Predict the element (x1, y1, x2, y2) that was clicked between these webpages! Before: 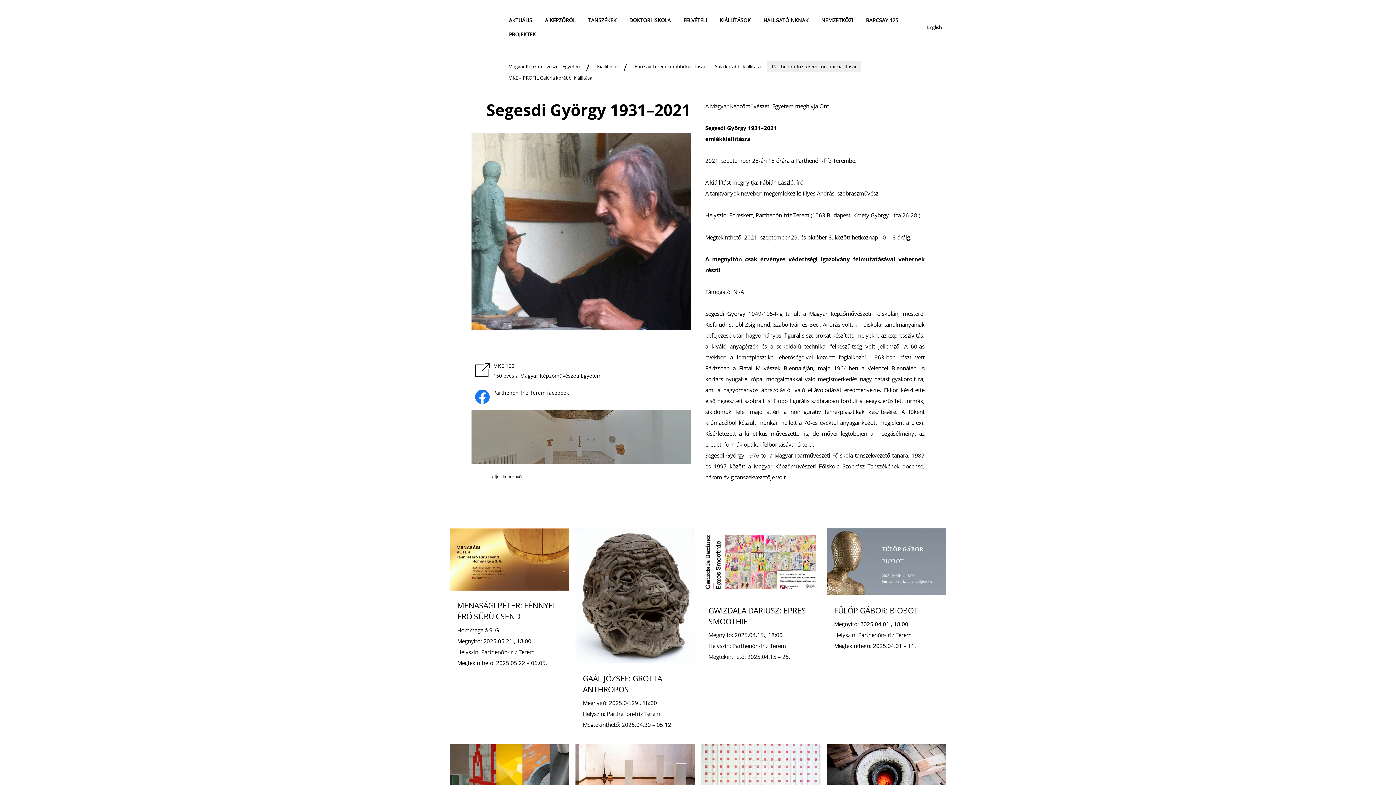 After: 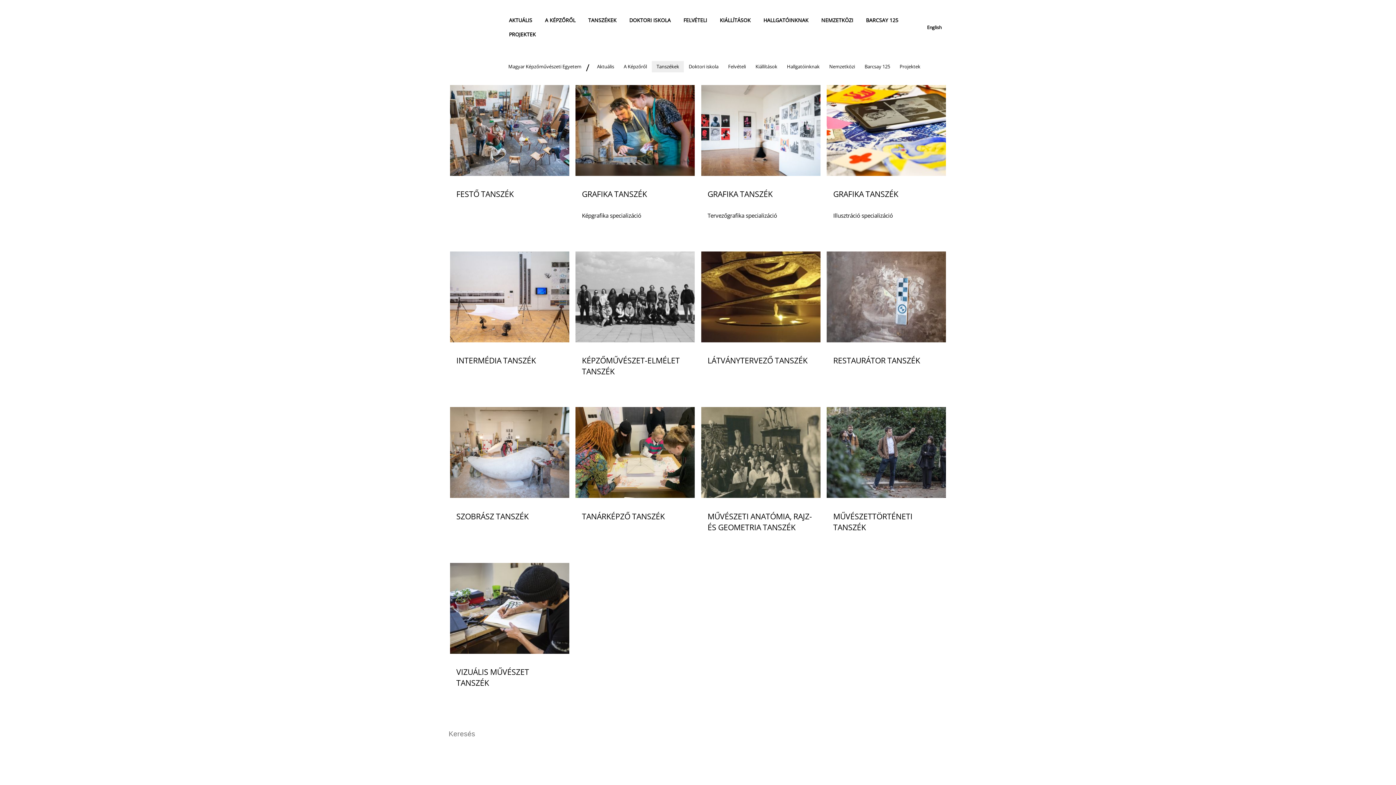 Action: label: TANSZÉKEK bbox: (584, 13, 625, 27)